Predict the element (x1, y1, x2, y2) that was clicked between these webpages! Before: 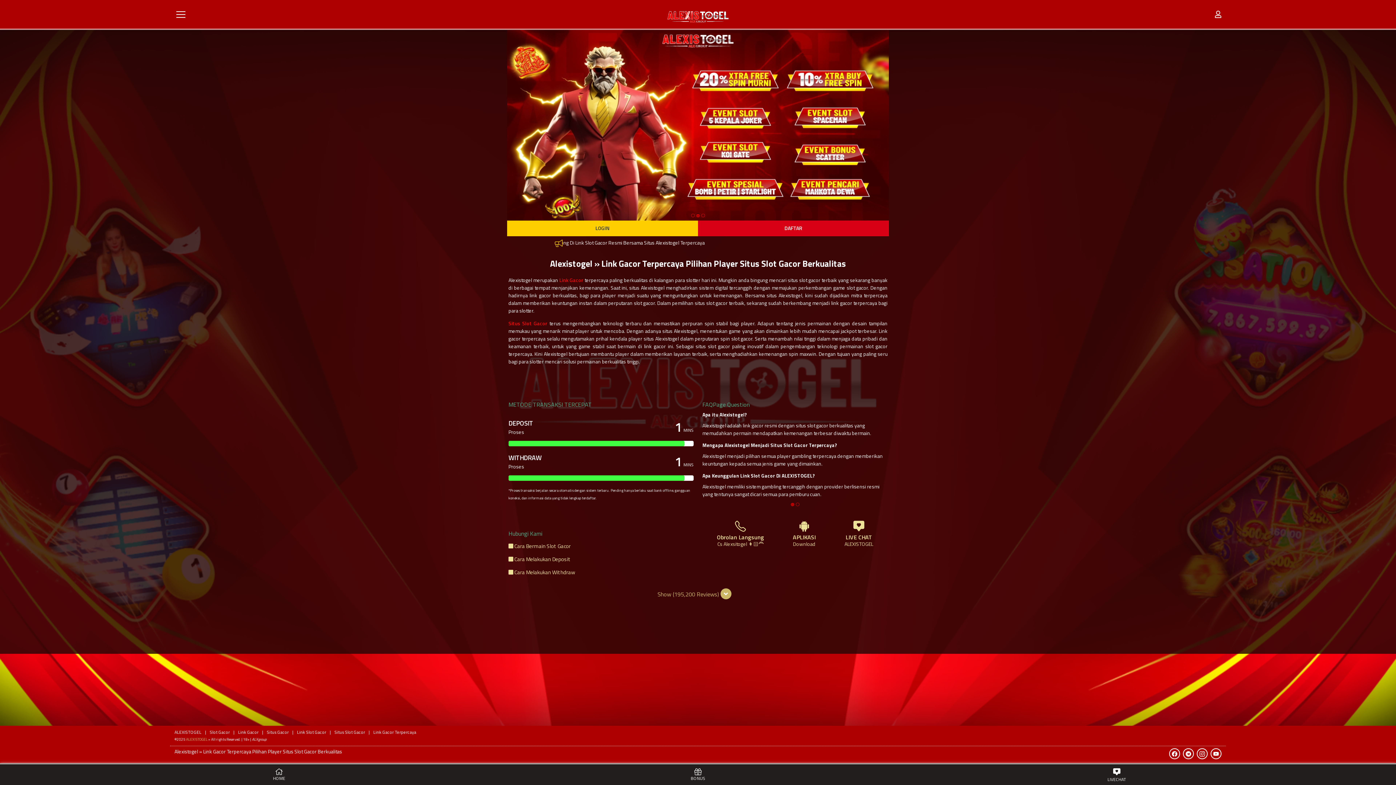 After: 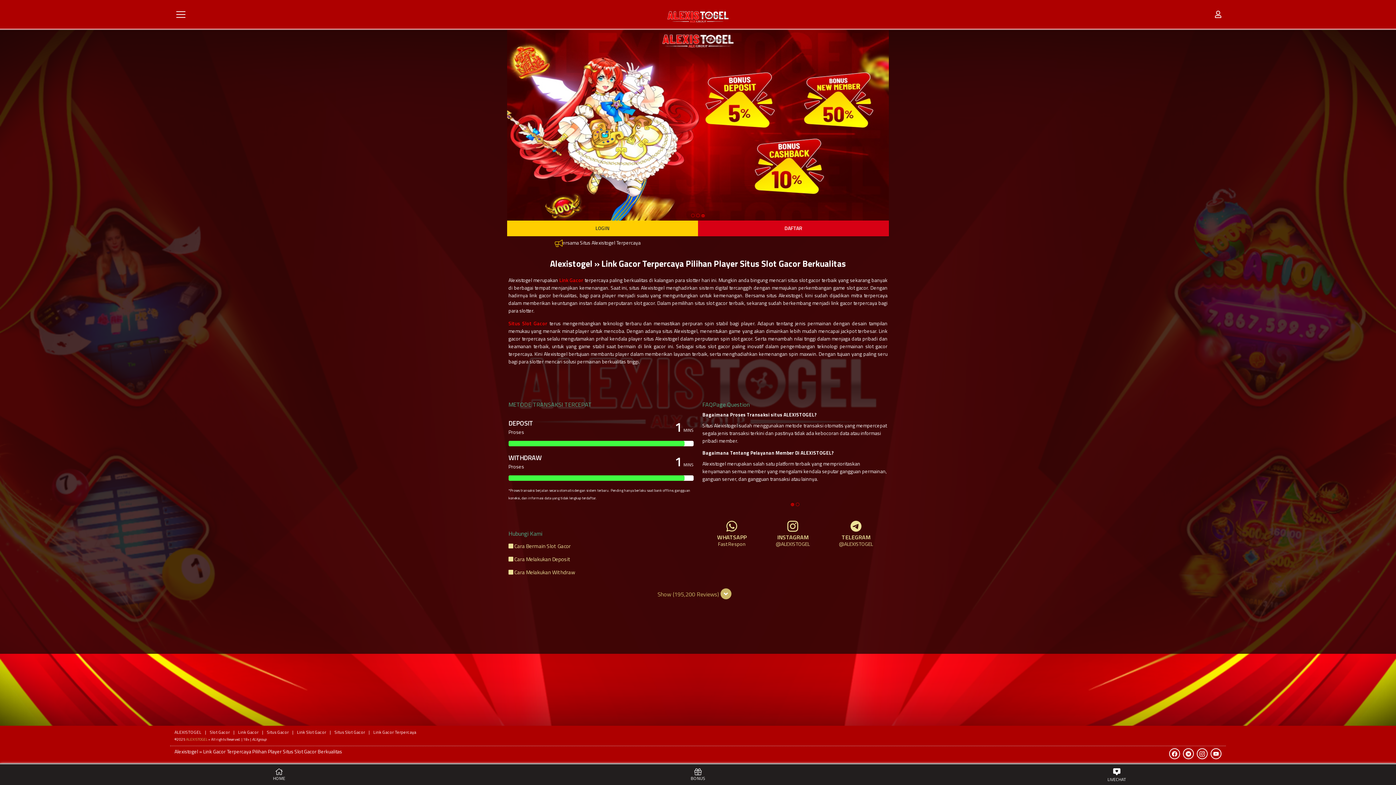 Action: bbox: (1210, 748, 1221, 759)